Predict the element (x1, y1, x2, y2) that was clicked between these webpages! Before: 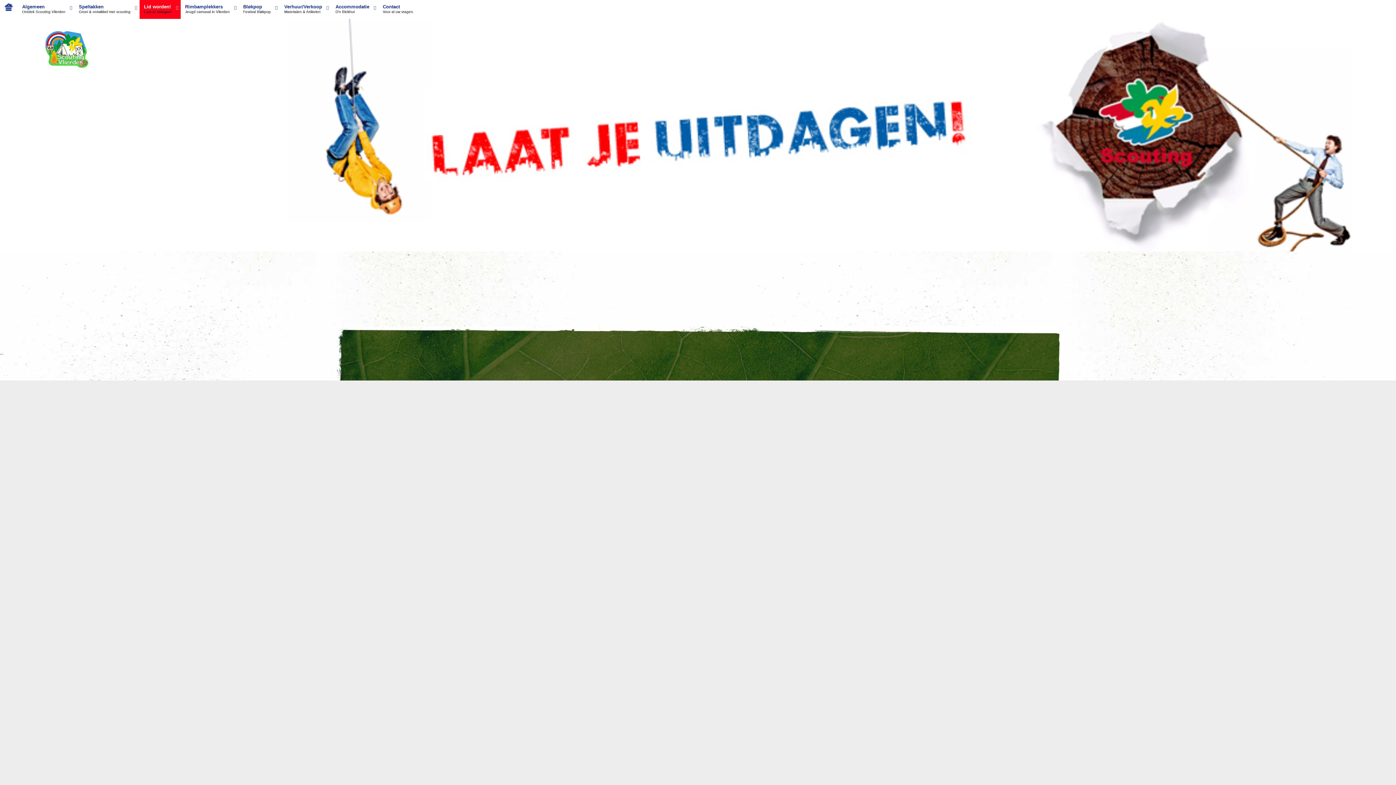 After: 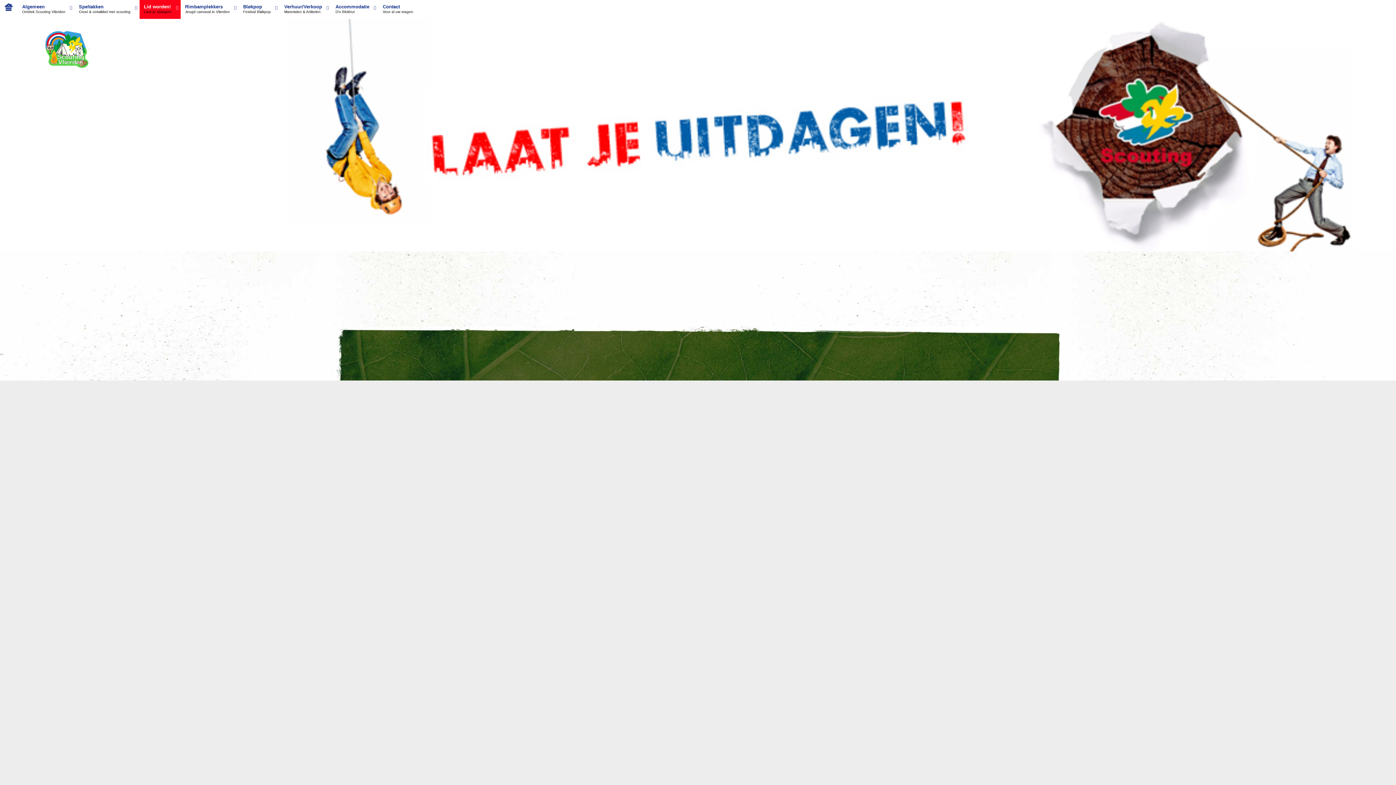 Action: bbox: (1334, 297, 1360, 304) label:  Afdrukken